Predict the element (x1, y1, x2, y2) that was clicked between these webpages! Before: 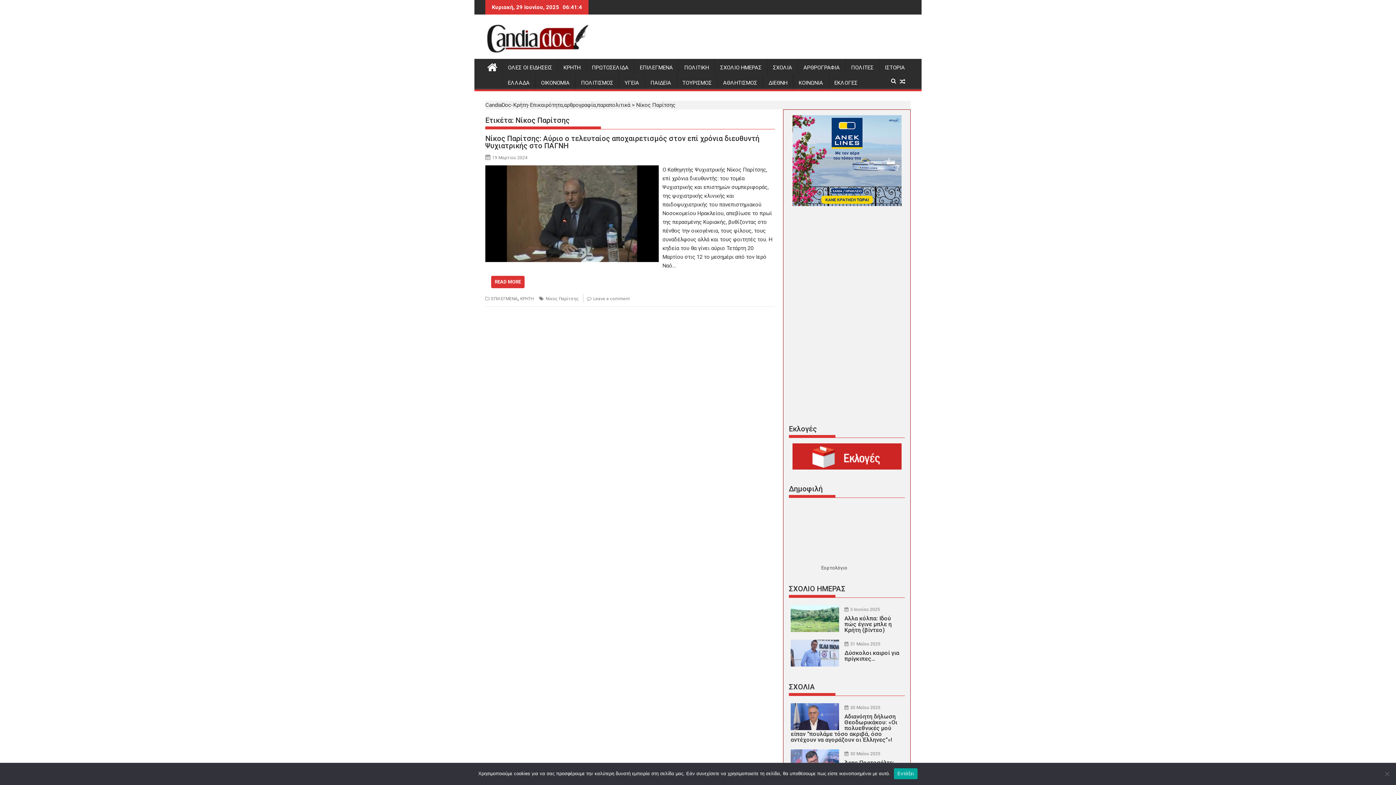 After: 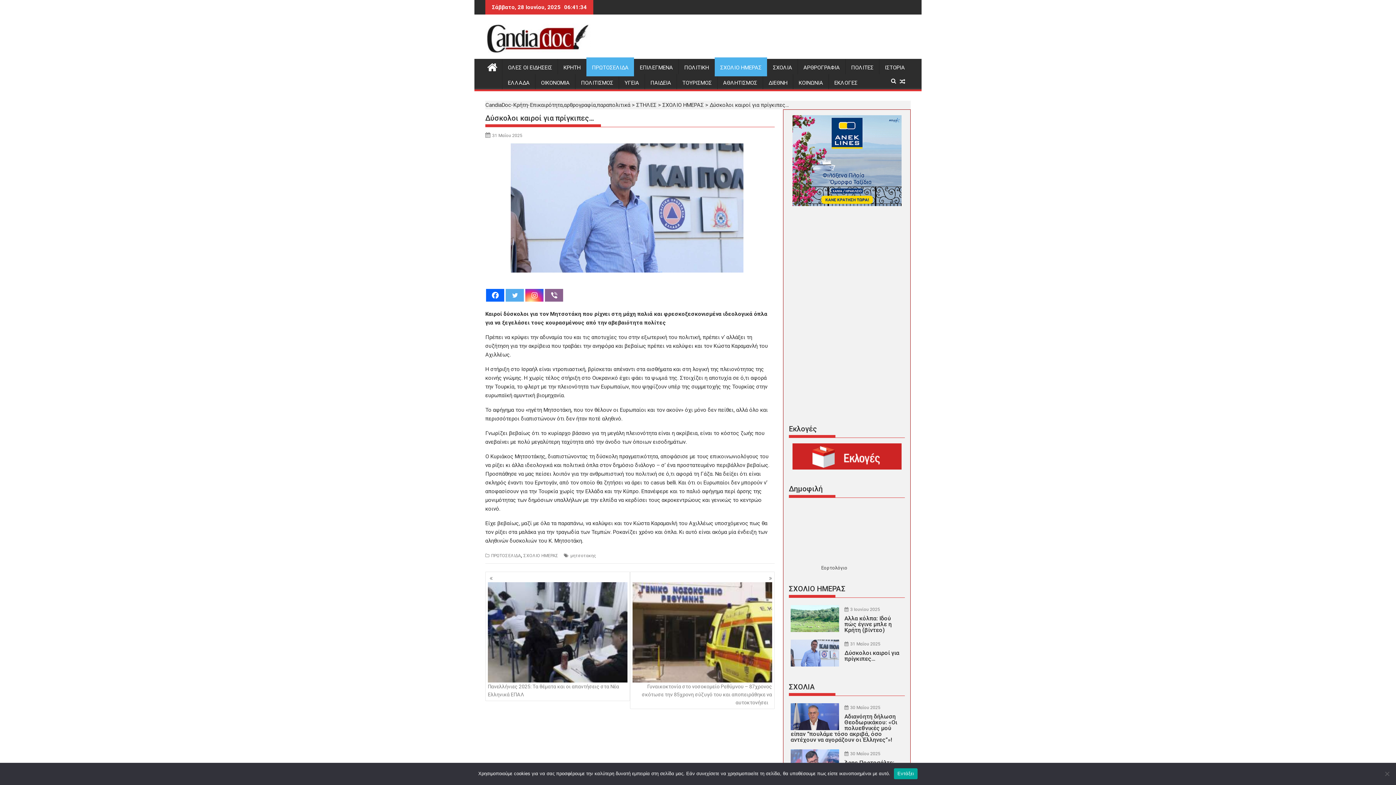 Action: bbox: (790, 650, 903, 662) label: Δύσκολοι καιροί για πρίγκιπες…